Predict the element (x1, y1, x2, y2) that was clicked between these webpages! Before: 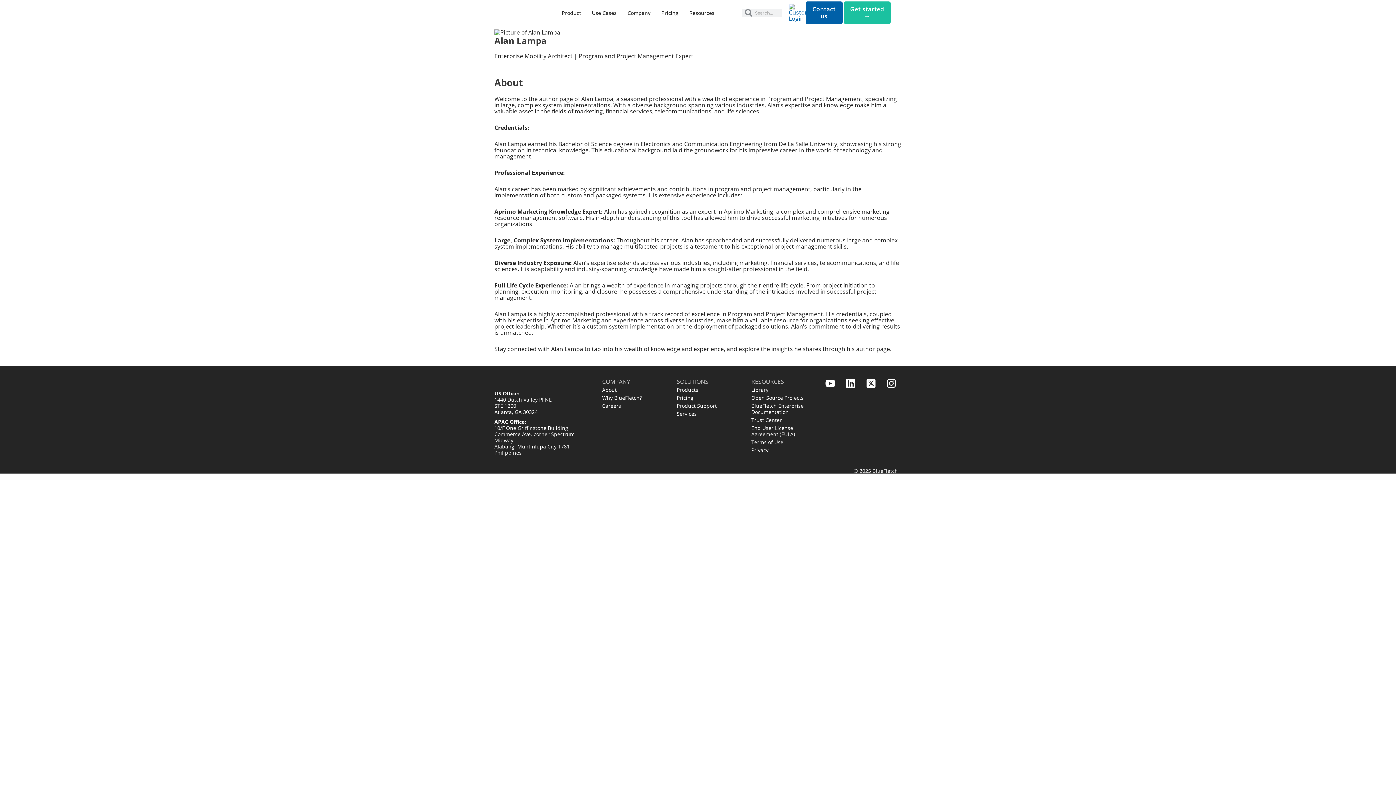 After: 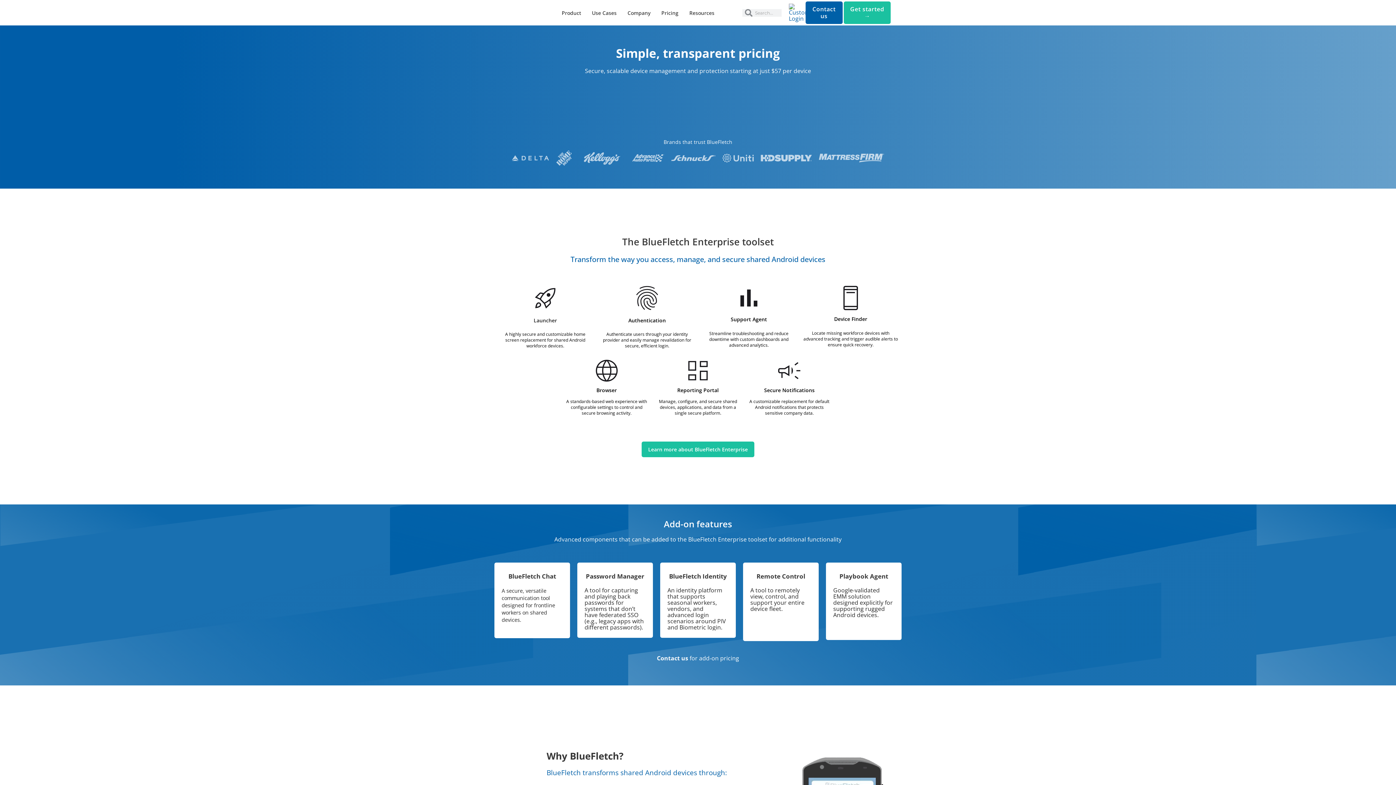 Action: label: Pricing bbox: (676, 394, 744, 401)